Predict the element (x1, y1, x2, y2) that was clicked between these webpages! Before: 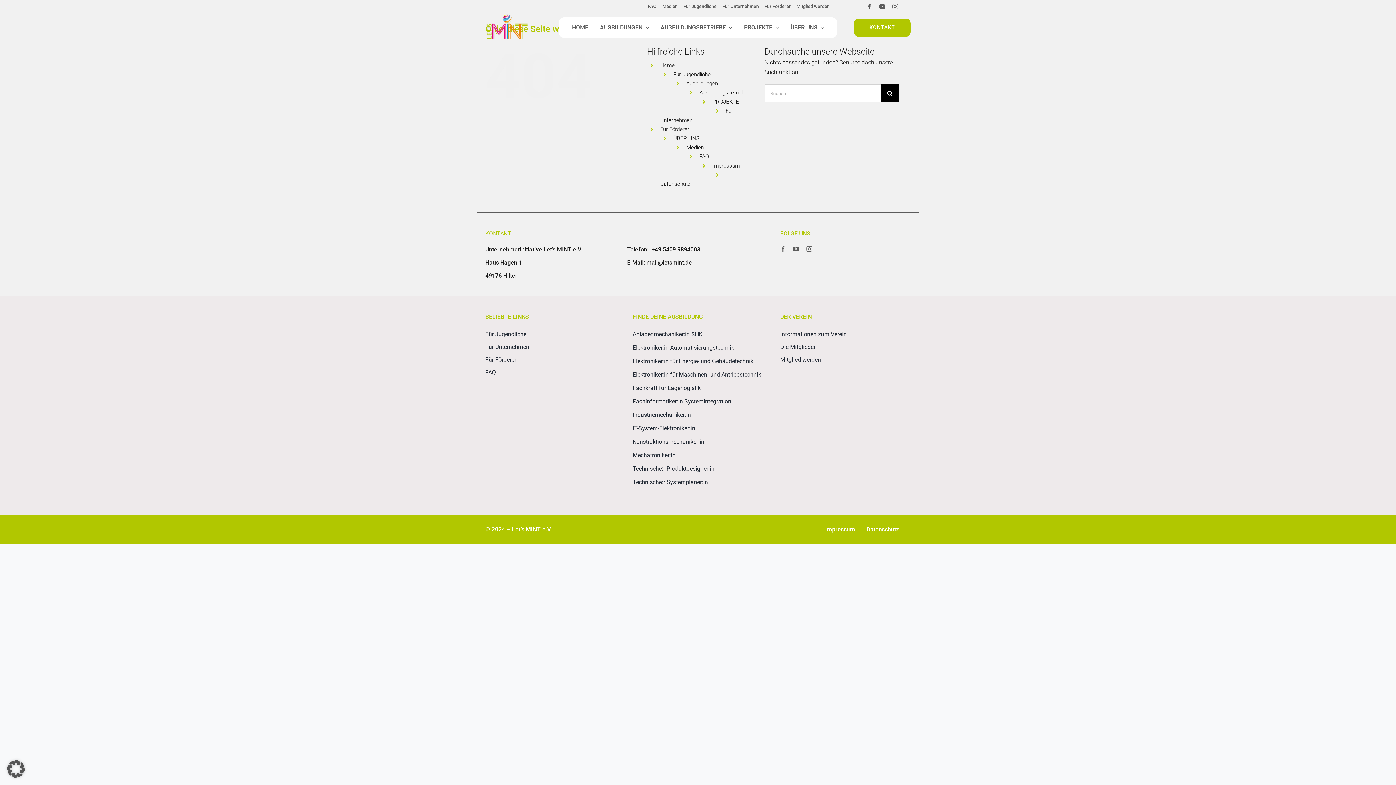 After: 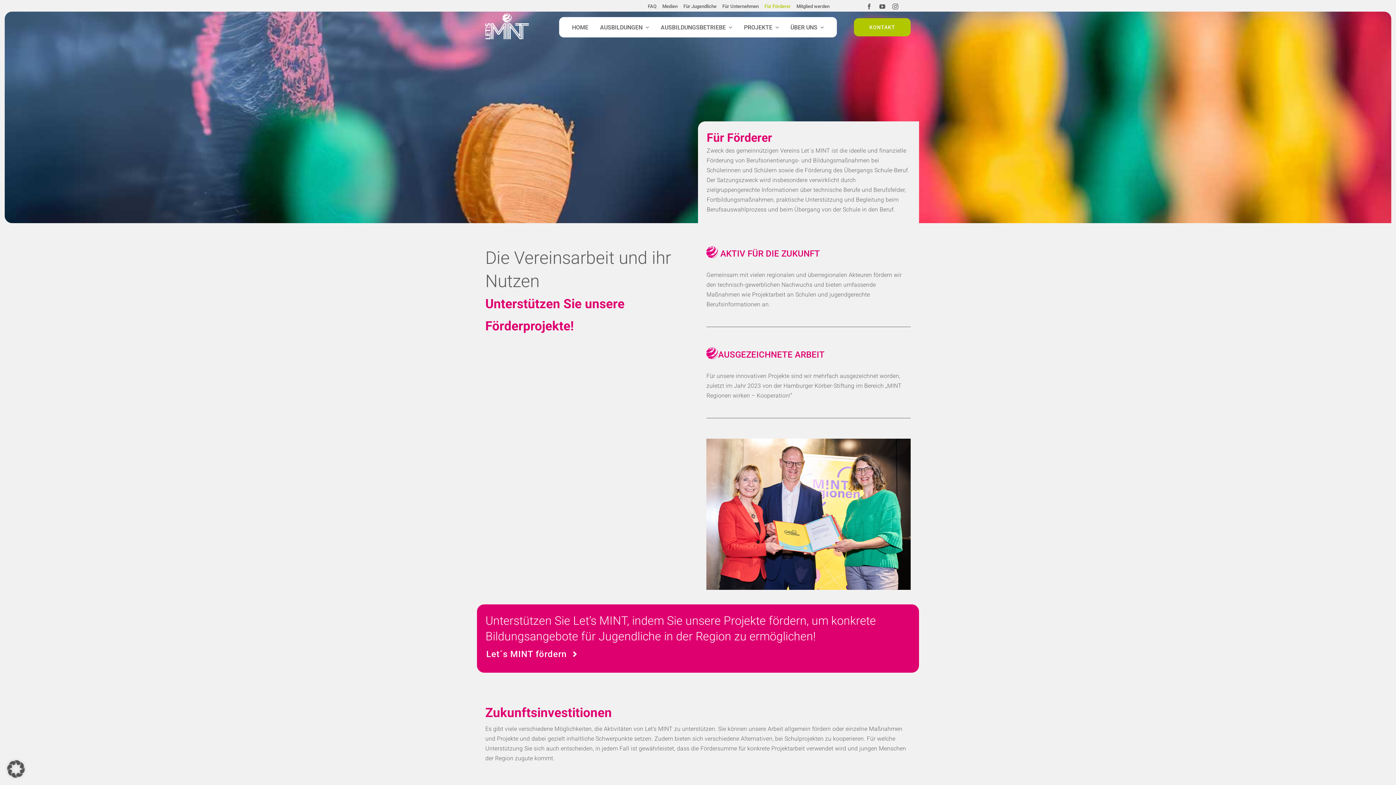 Action: label: Für Förderer bbox: (764, 2, 790, 10)